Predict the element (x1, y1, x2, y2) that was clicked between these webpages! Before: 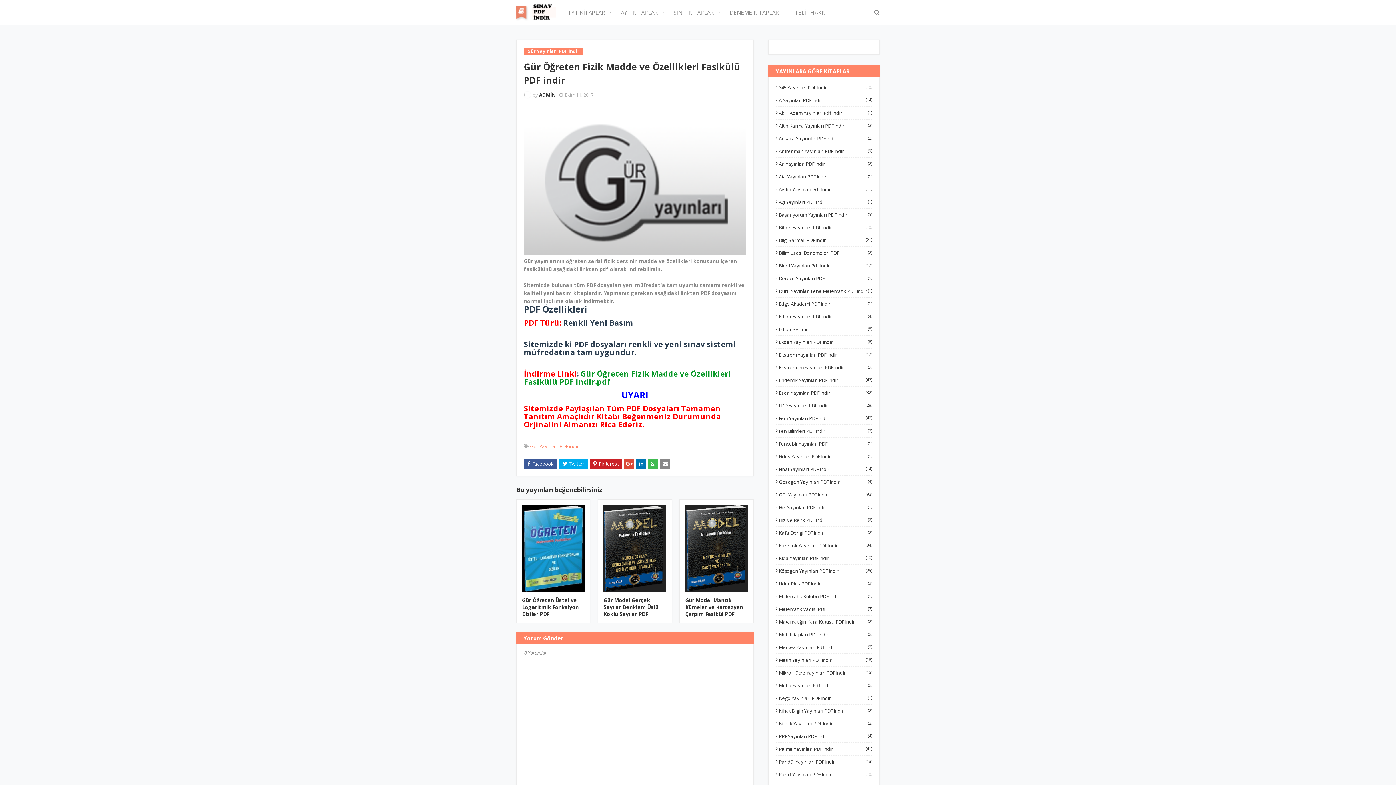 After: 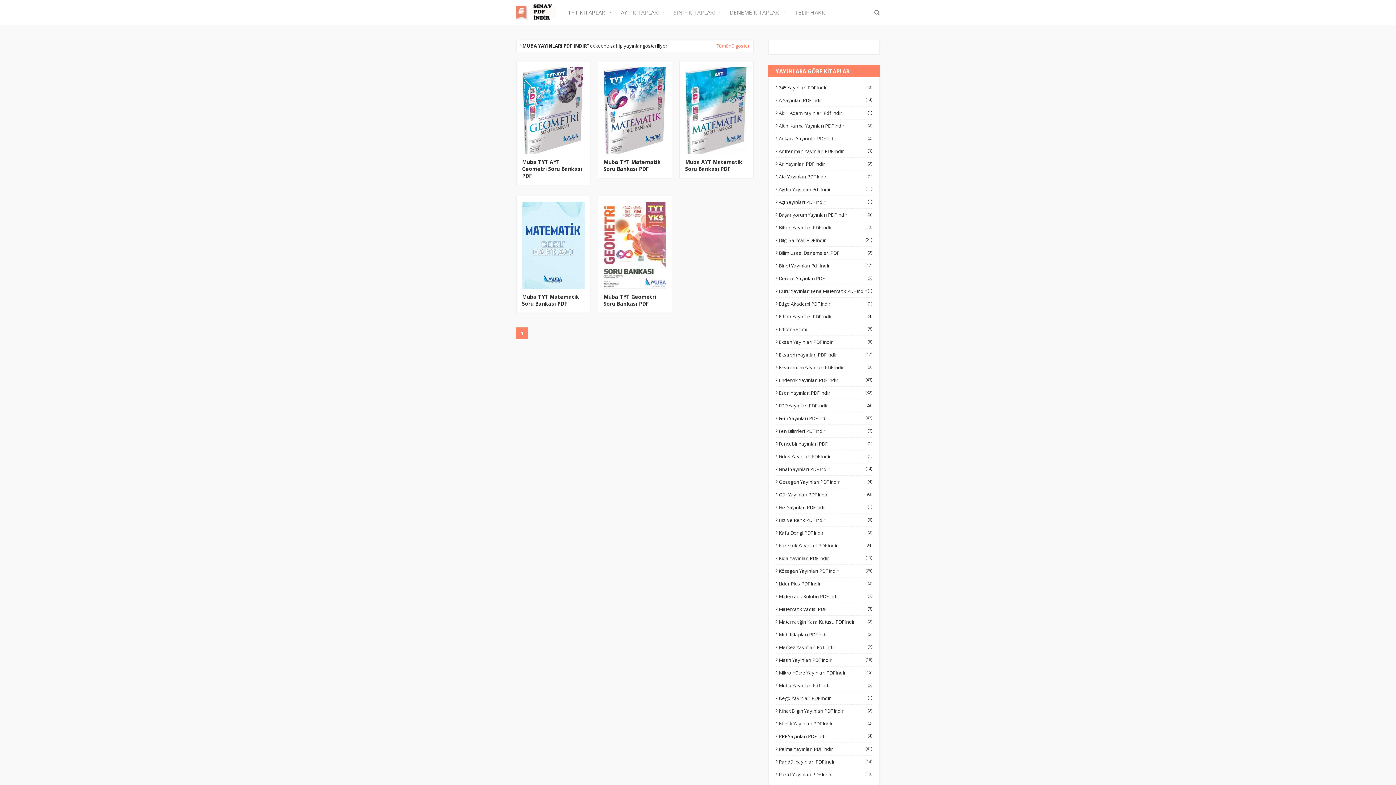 Action: bbox: (776, 682, 872, 689) label: Muba Yayınları Pdf Indir
(5)